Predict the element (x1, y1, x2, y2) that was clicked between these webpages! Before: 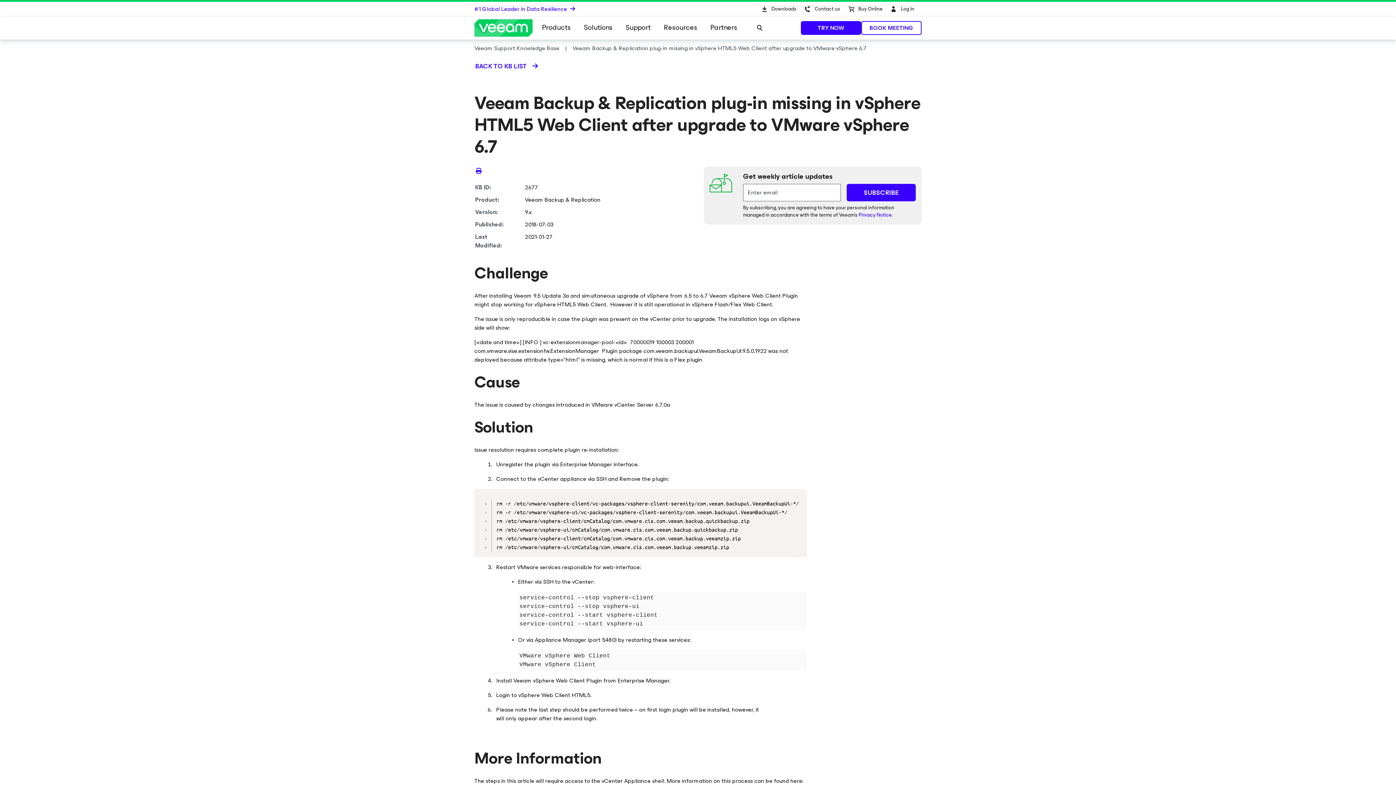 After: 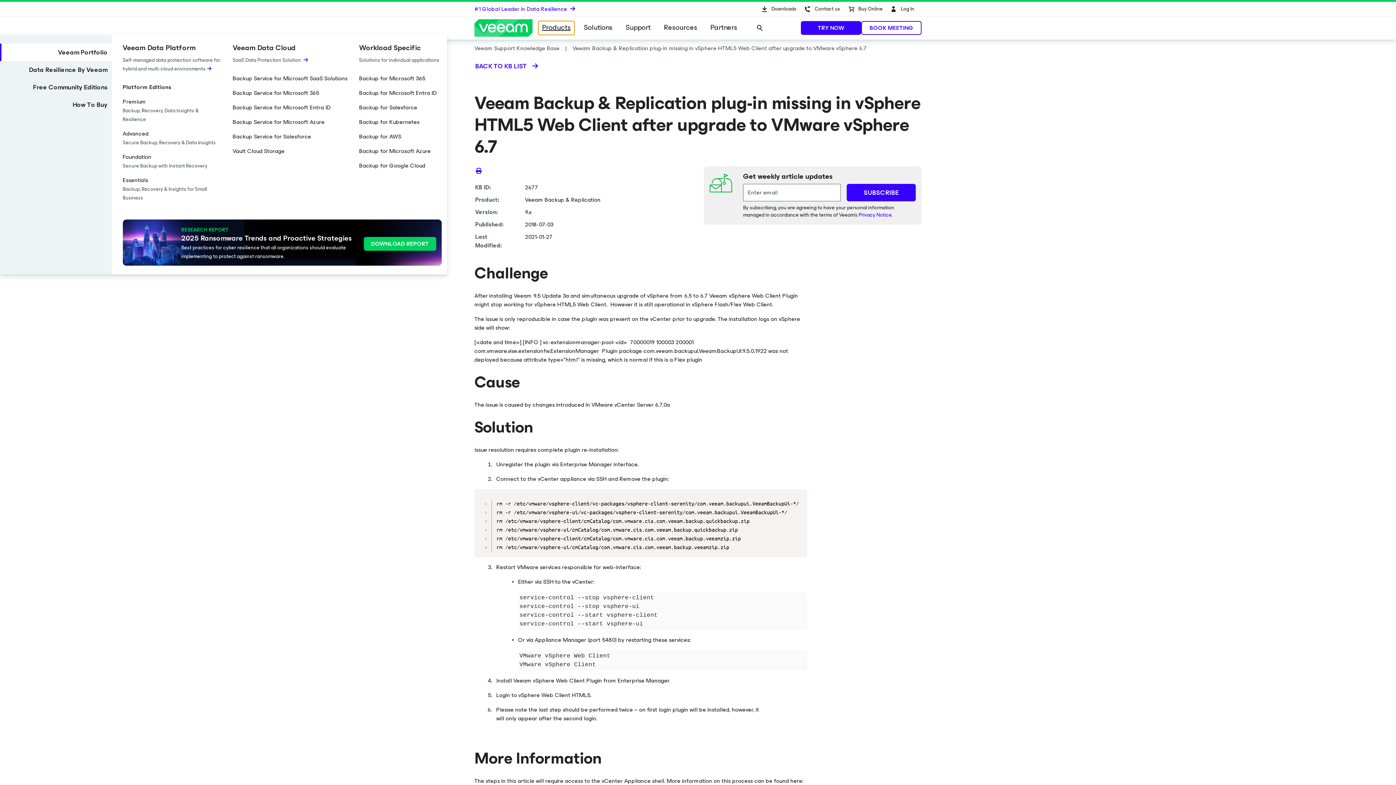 Action: label: Products bbox: (538, 21, 574, 34)